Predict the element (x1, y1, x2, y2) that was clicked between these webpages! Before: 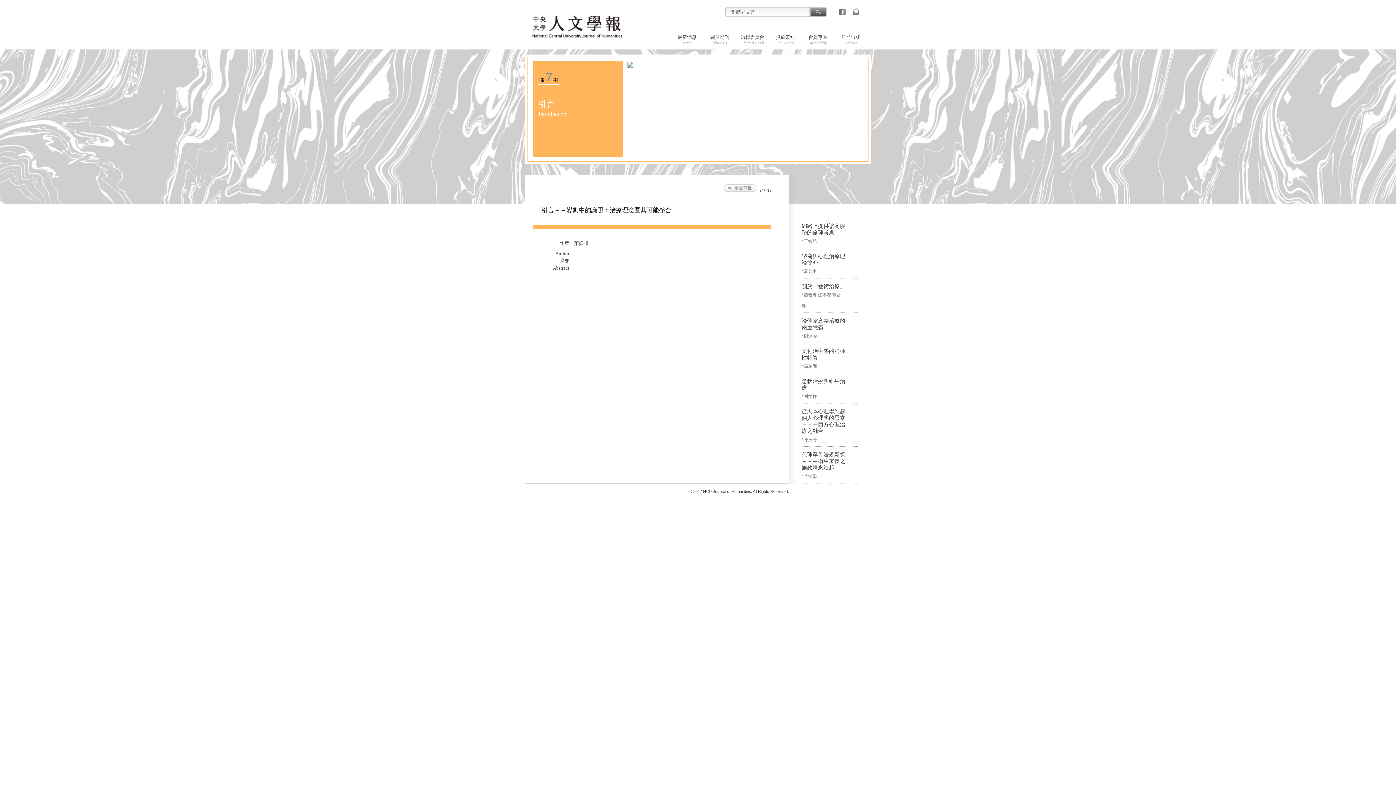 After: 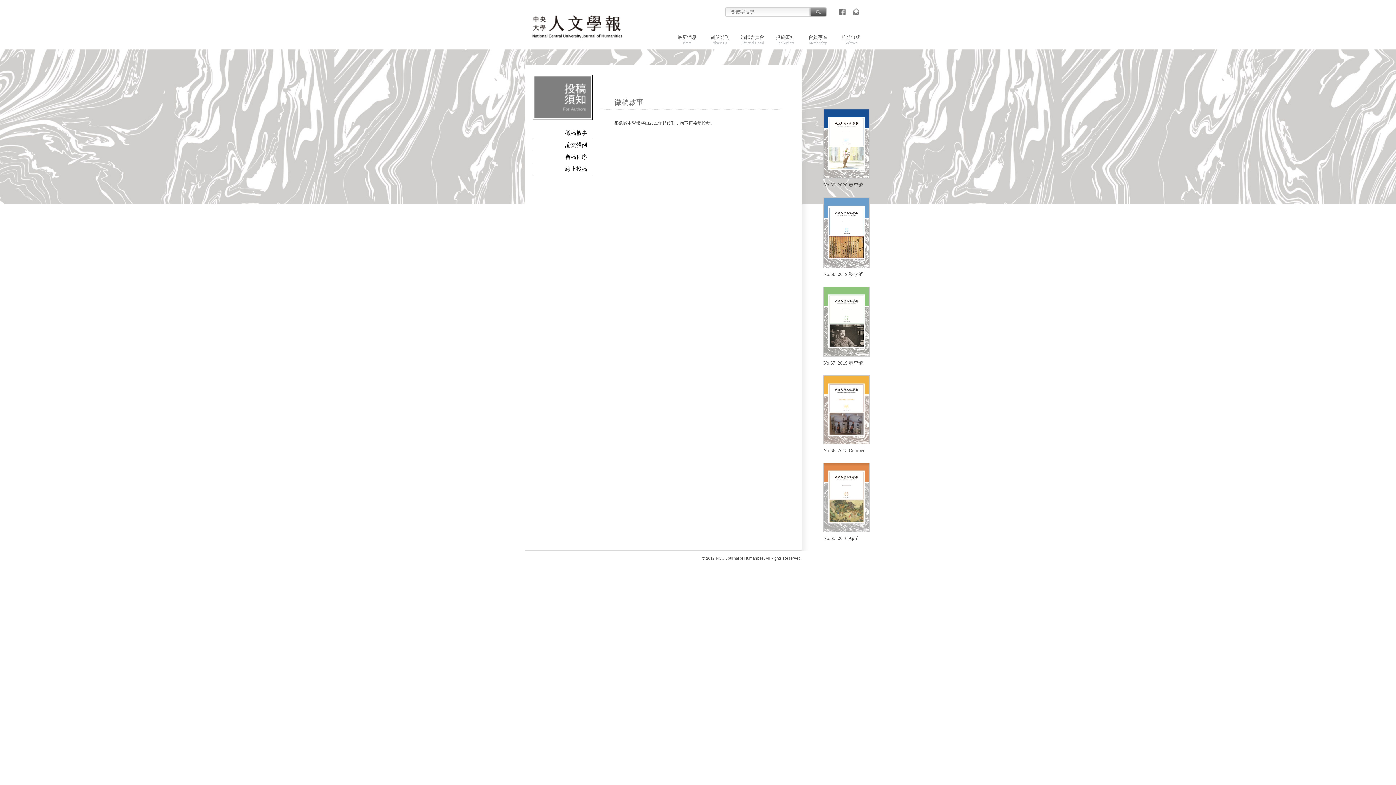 Action: label: 投稿須知
For Authors bbox: (776, 34, 794, 45)